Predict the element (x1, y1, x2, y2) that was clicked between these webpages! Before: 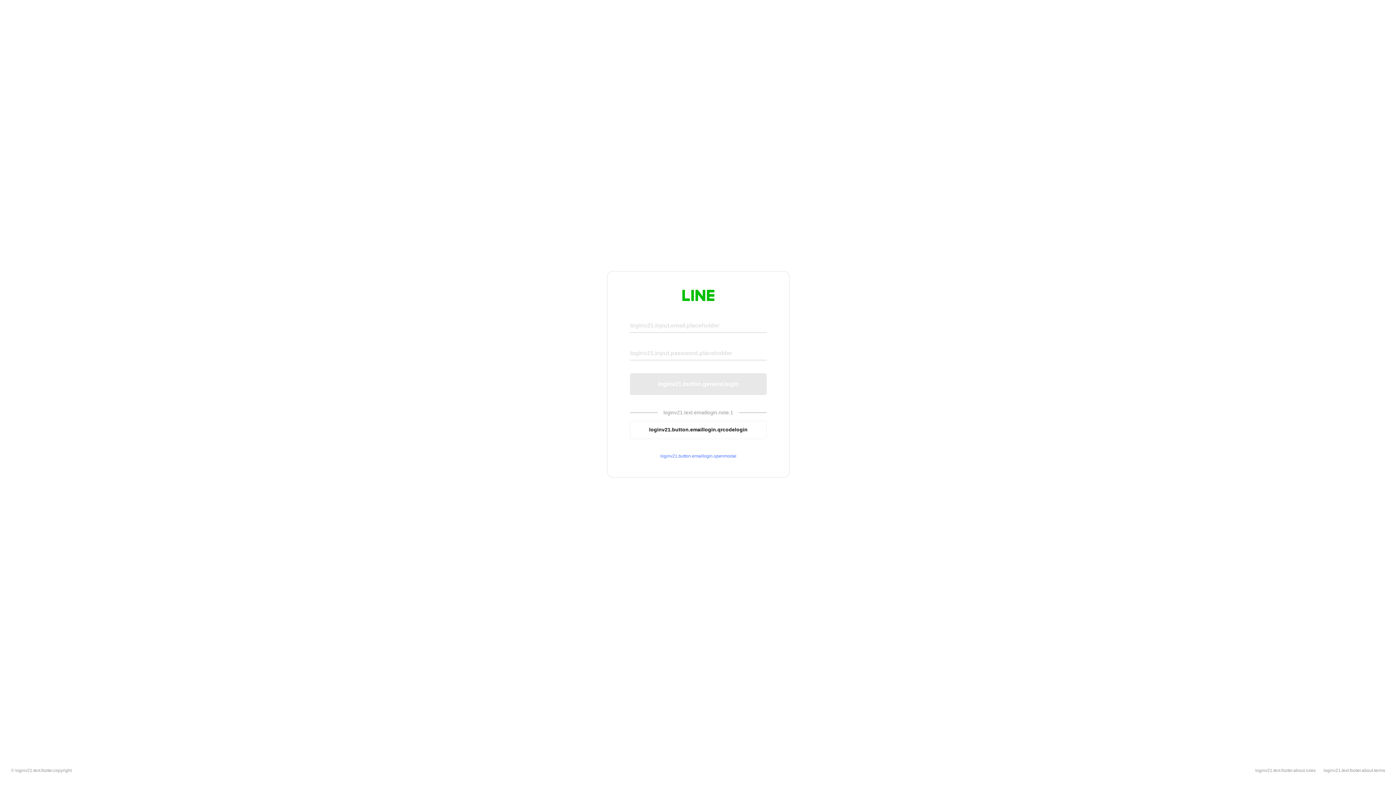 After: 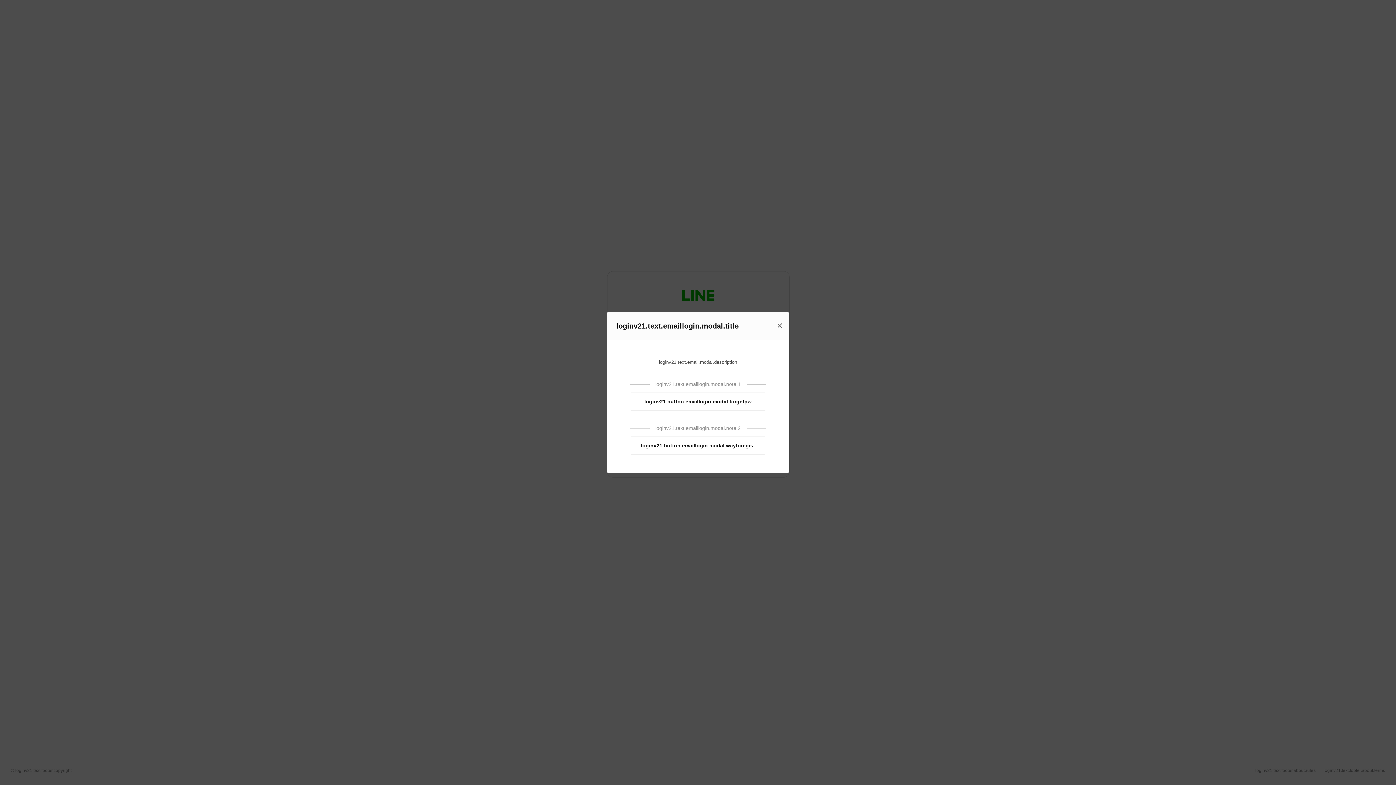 Action: bbox: (630, 453, 766, 459) label: loginv21.button.emaillogin.openmodal